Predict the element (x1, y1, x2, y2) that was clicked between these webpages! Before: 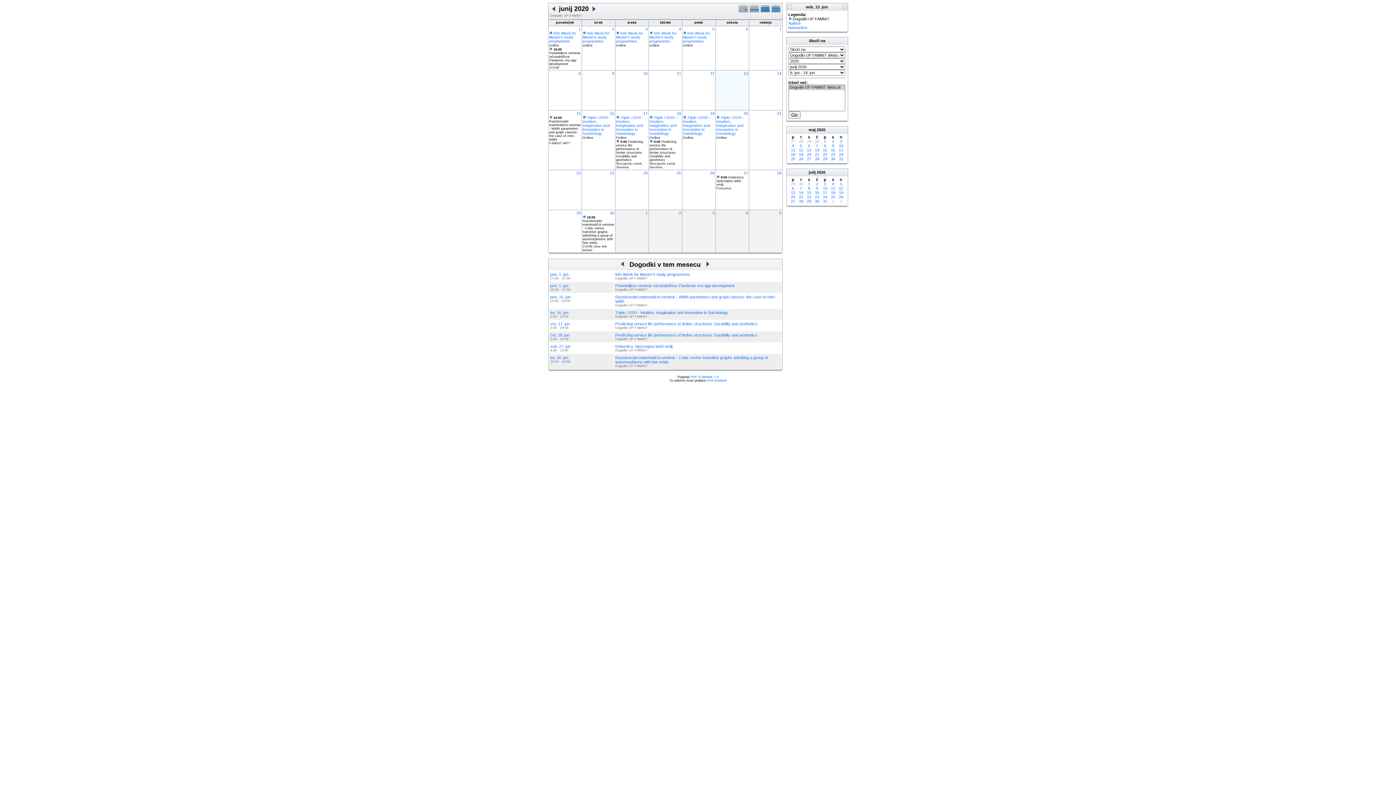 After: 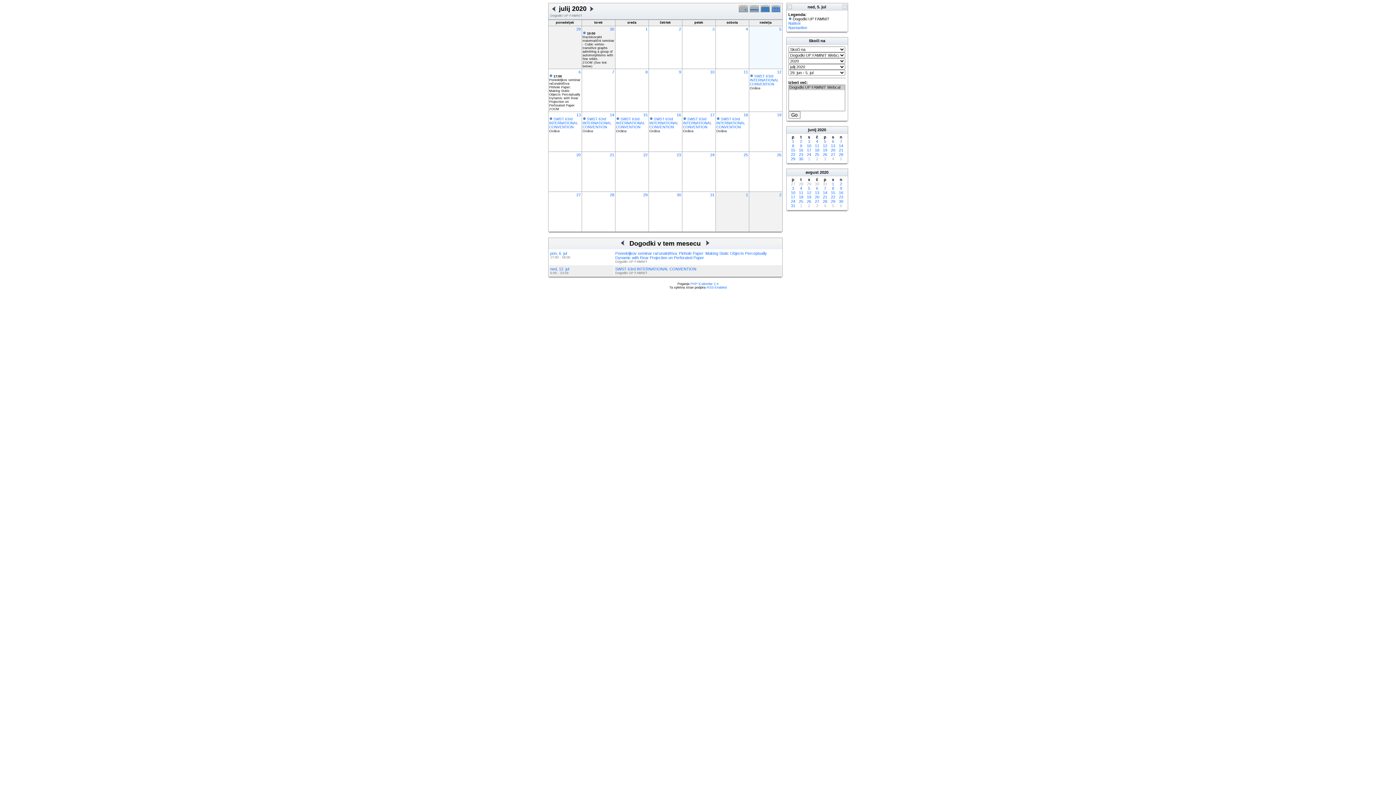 Action: label: 5 bbox: (840, 181, 842, 186)